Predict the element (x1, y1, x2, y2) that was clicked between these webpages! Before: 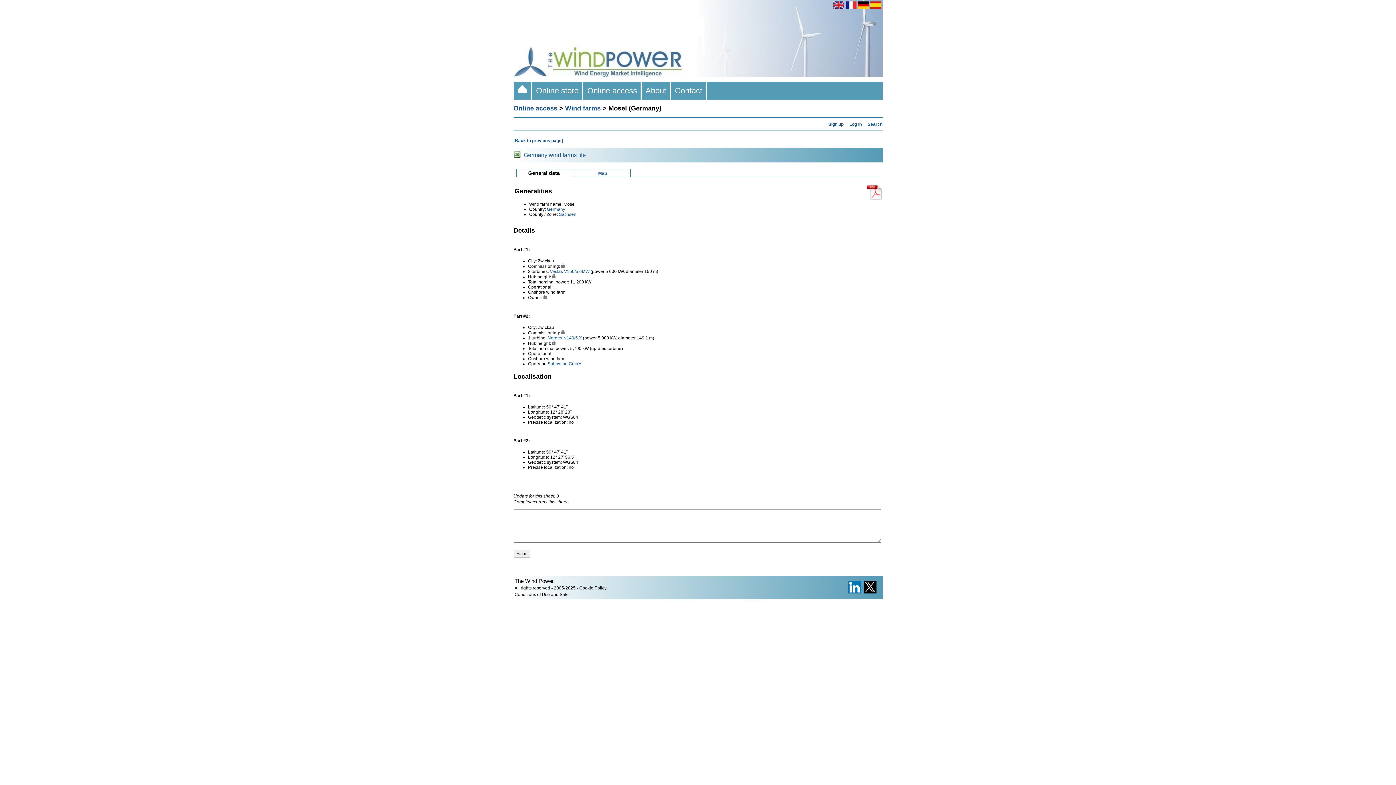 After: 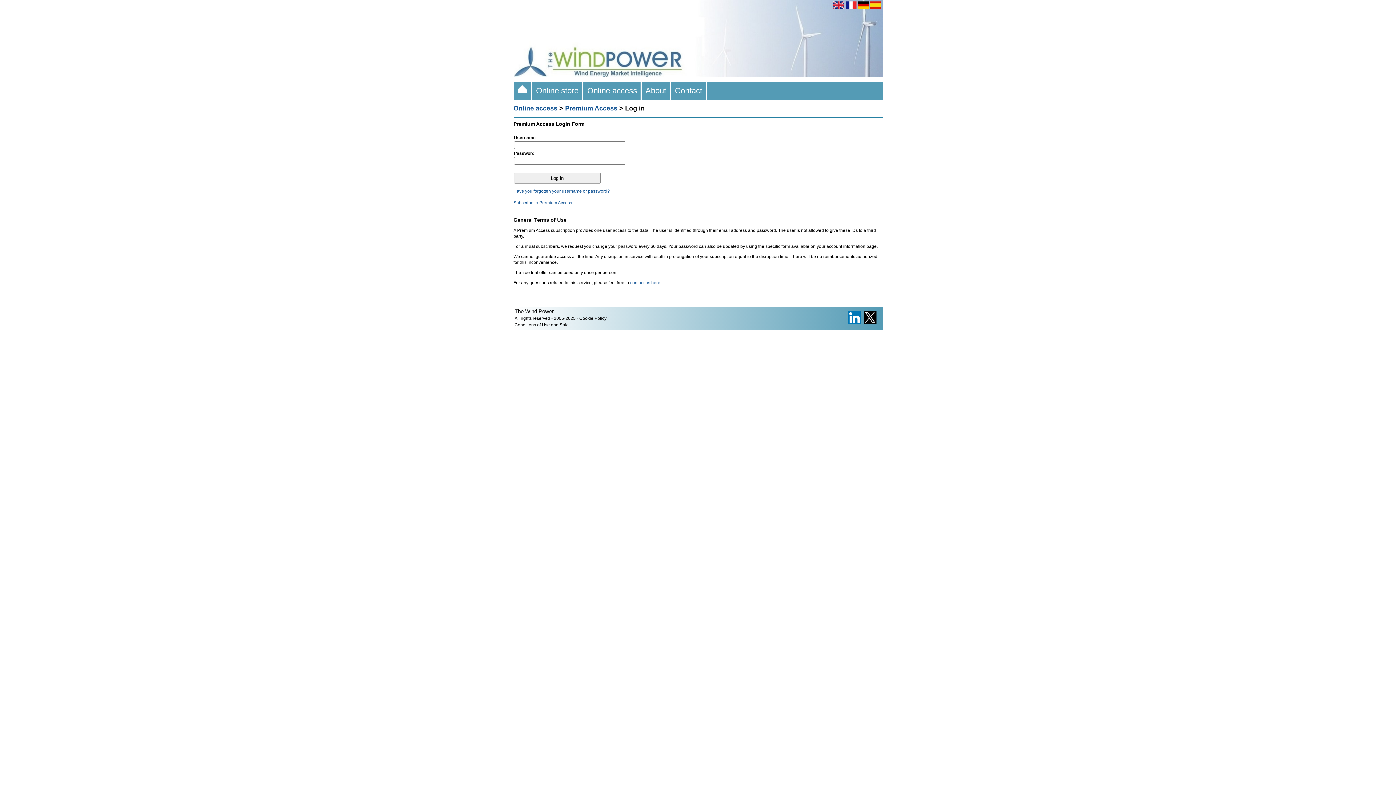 Action: bbox: (849, 121, 862, 126) label: Log in